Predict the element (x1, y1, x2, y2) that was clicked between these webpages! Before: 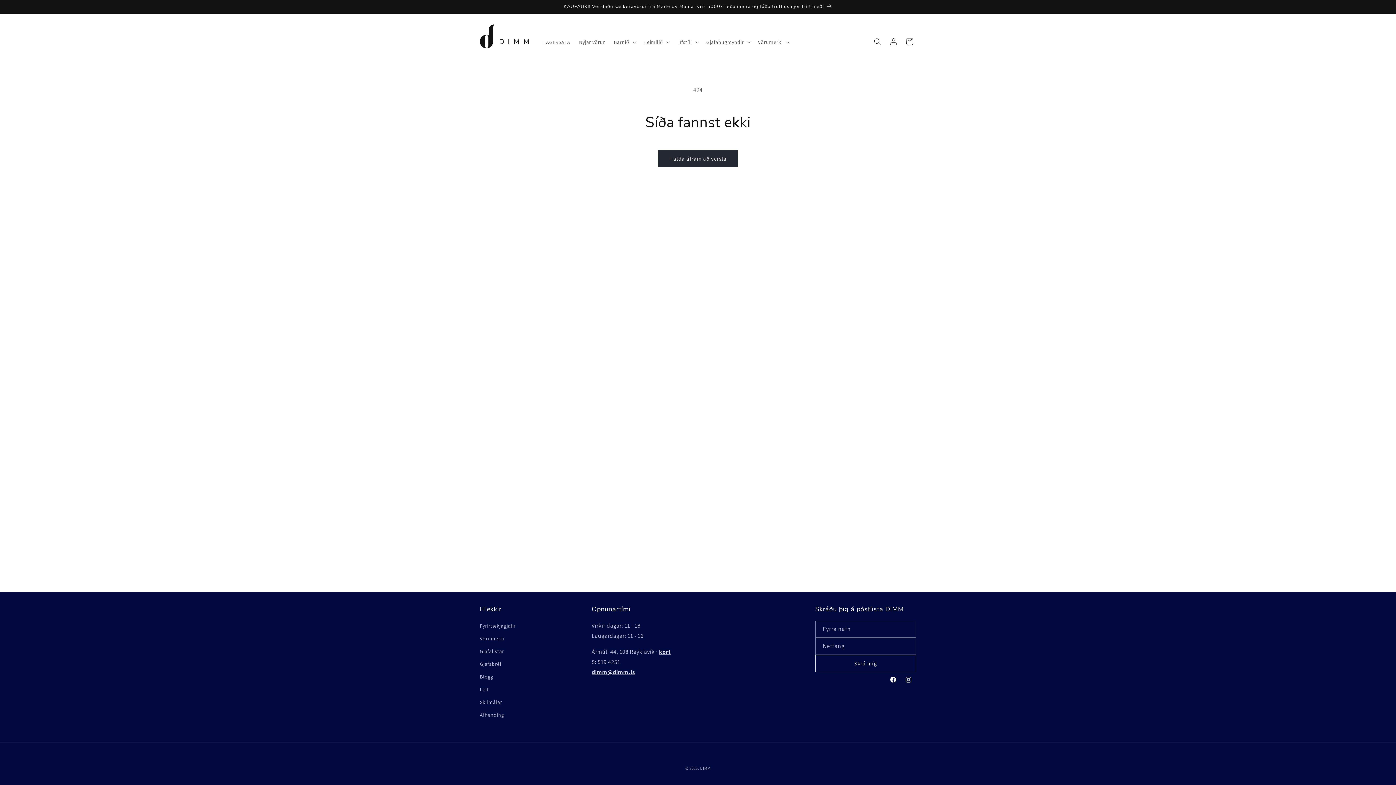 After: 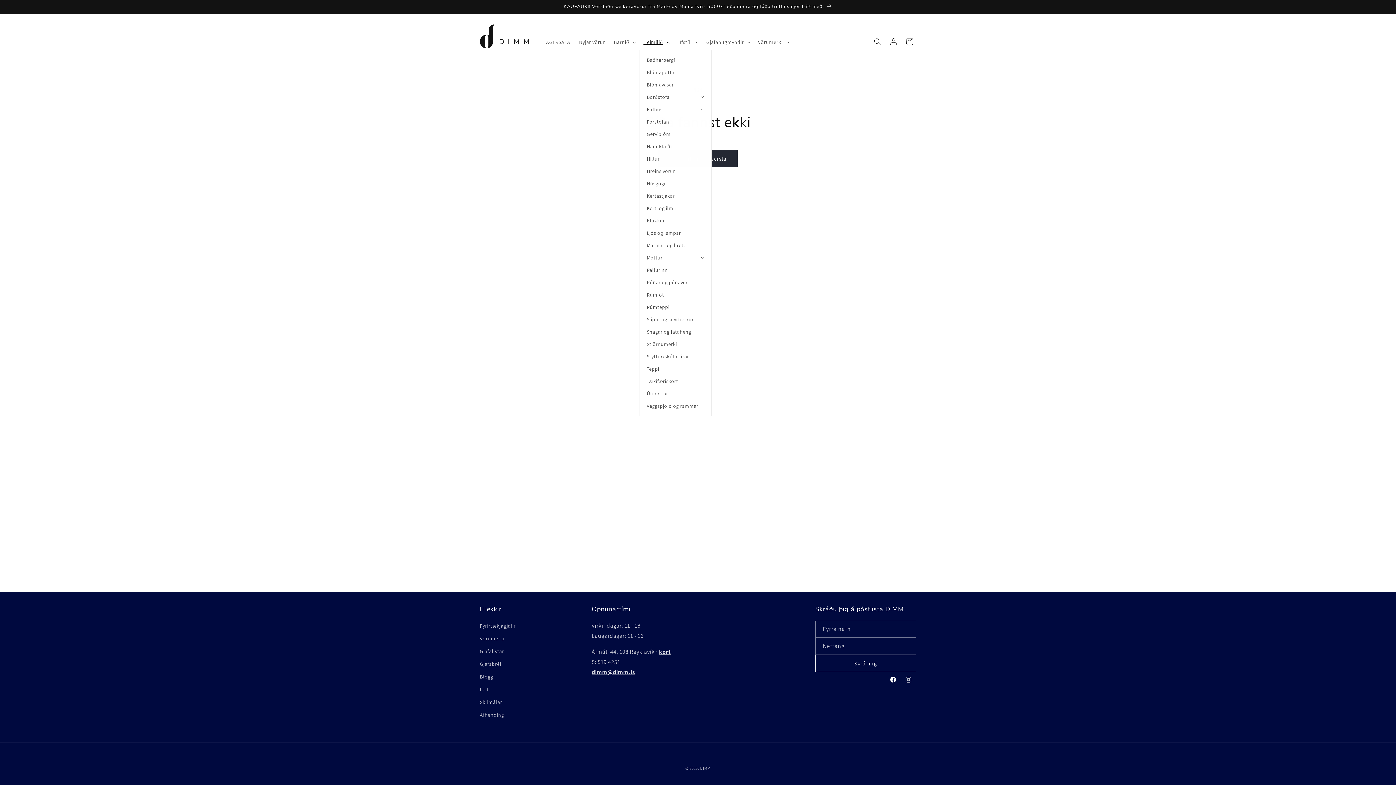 Action: label: Heimilið bbox: (639, 34, 673, 49)